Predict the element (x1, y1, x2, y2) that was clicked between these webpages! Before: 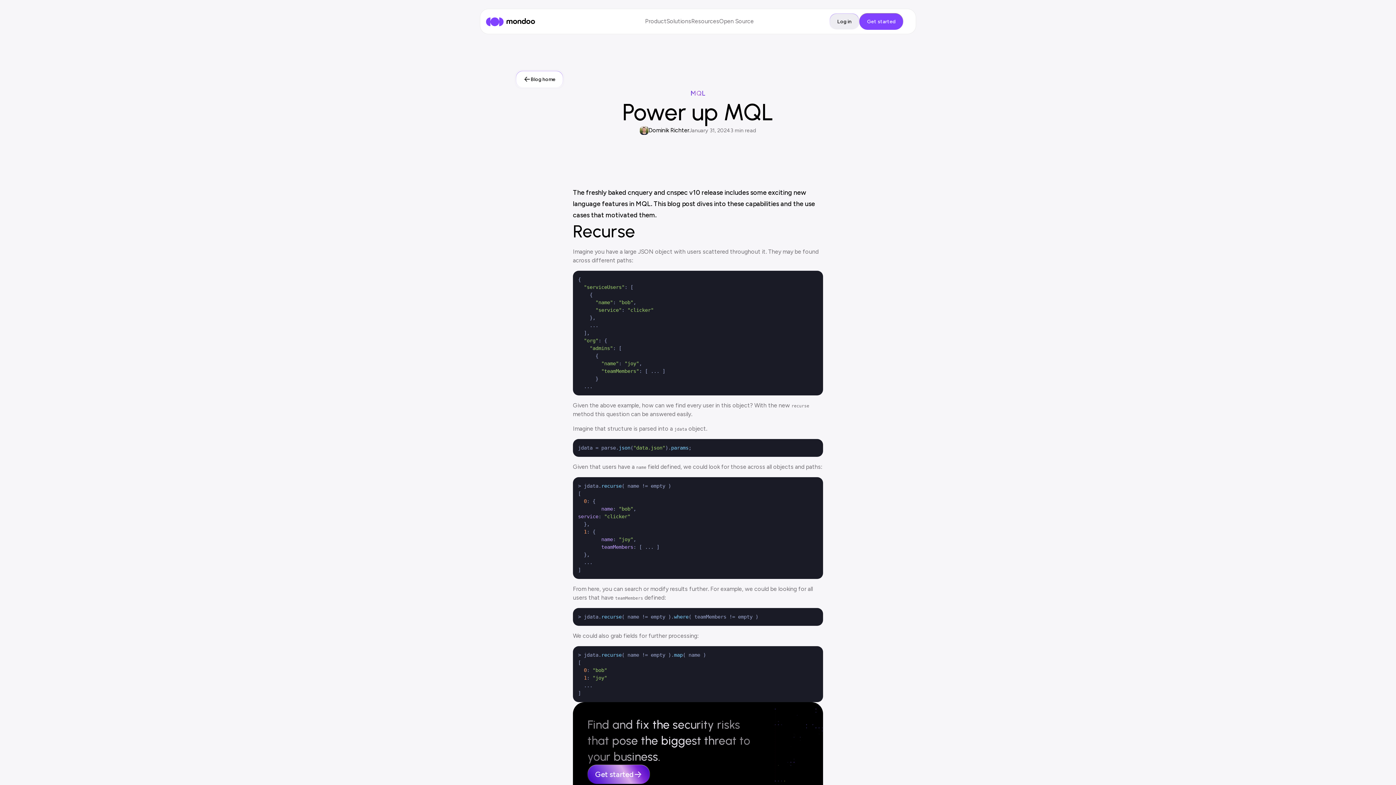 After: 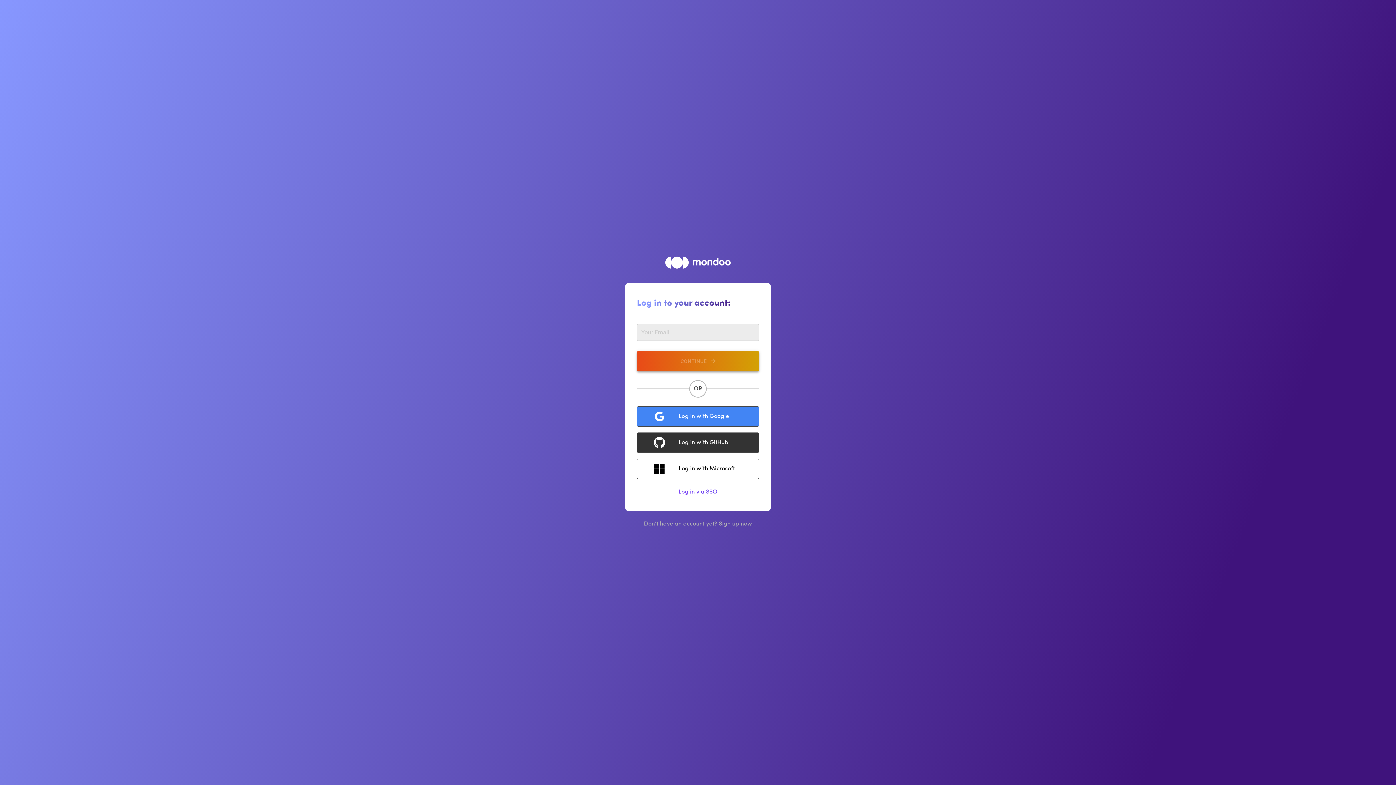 Action: bbox: (830, 13, 859, 29) label: Log in